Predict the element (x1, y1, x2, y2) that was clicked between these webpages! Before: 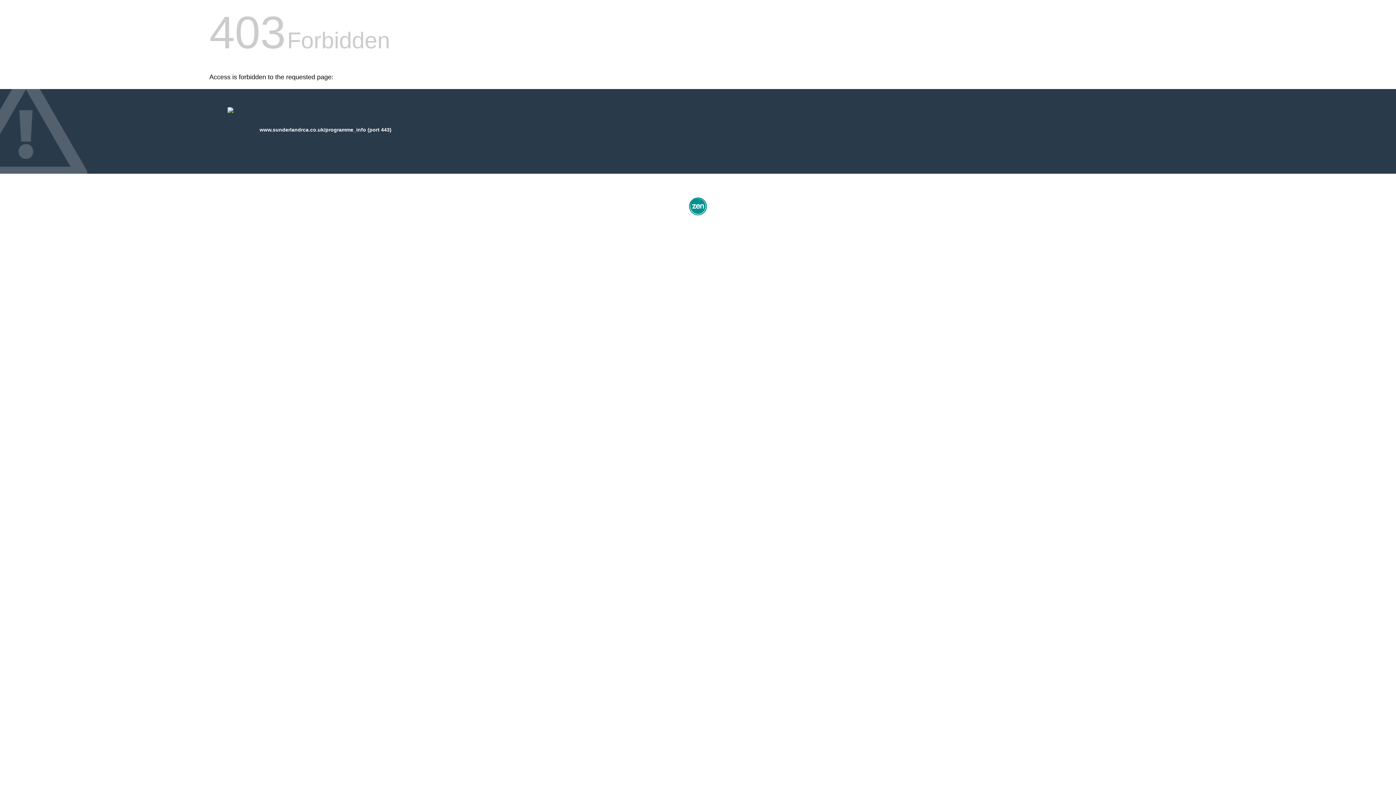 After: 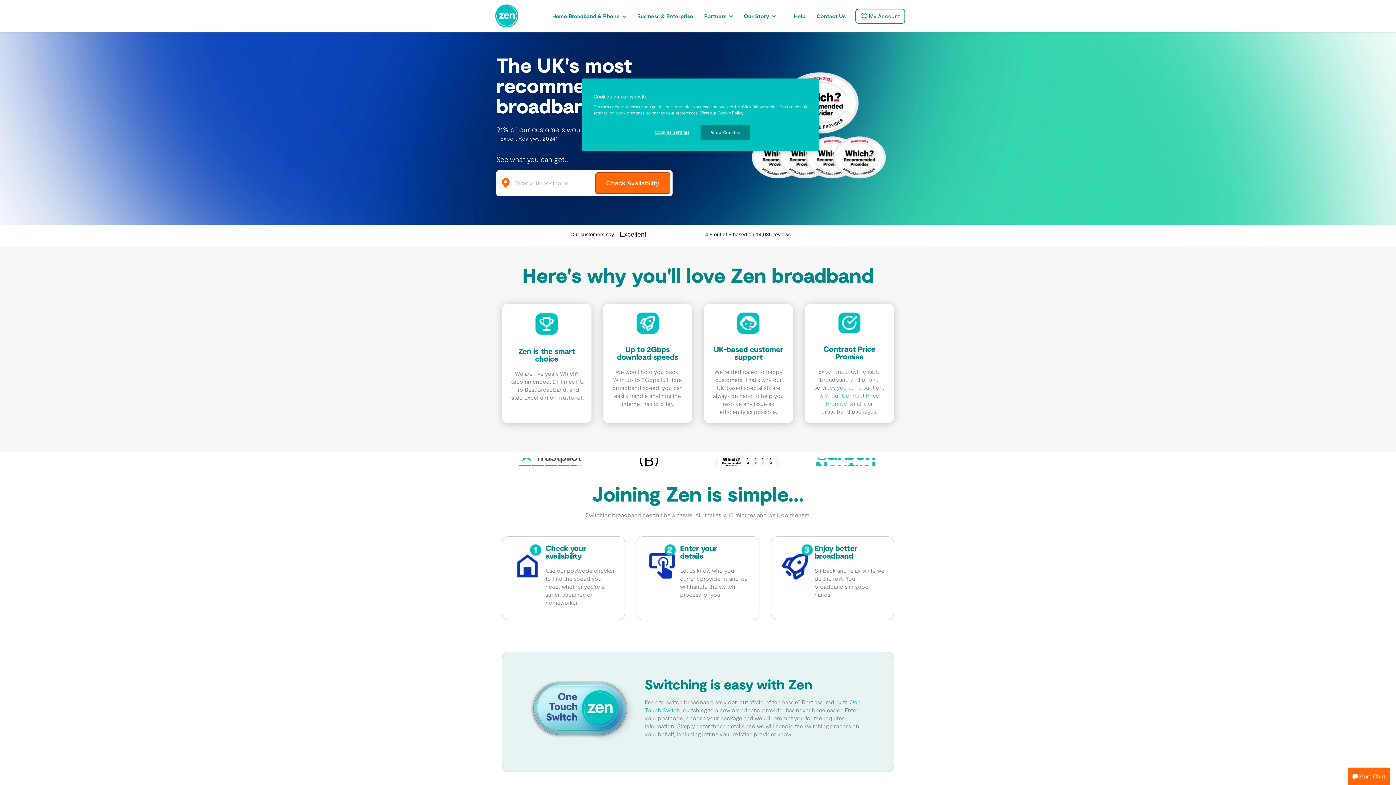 Action: bbox: (687, 212, 709, 218)